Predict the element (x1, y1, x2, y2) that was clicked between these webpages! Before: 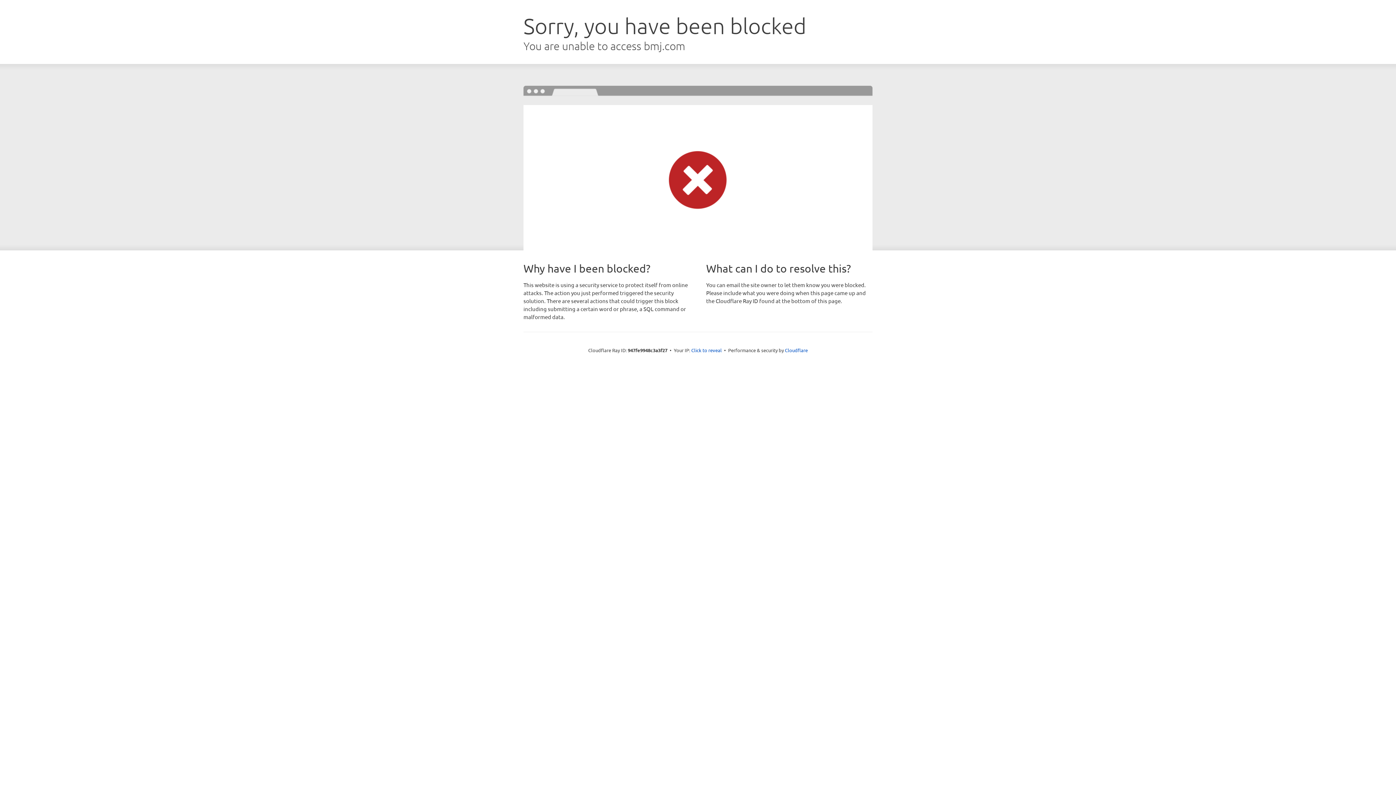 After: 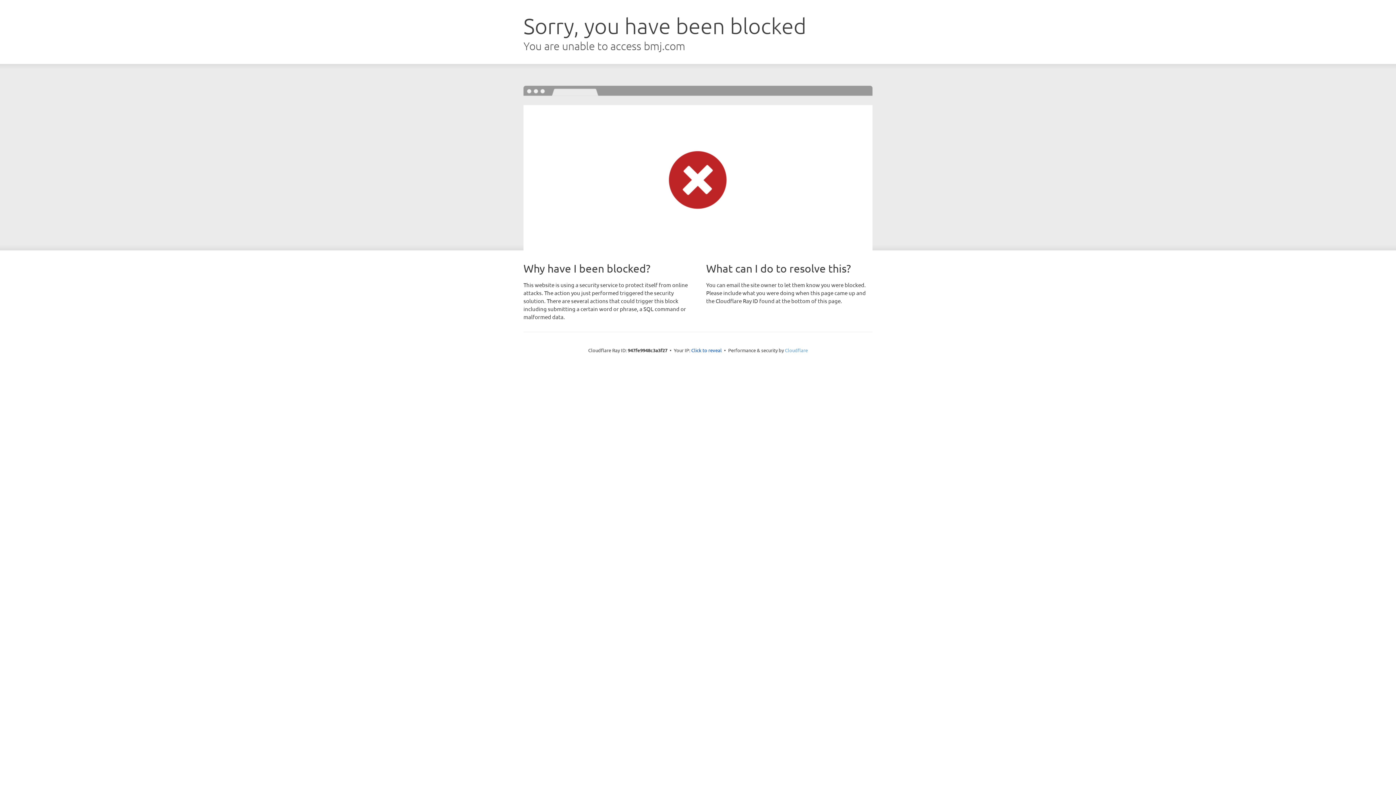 Action: bbox: (785, 347, 808, 353) label: Cloudflare